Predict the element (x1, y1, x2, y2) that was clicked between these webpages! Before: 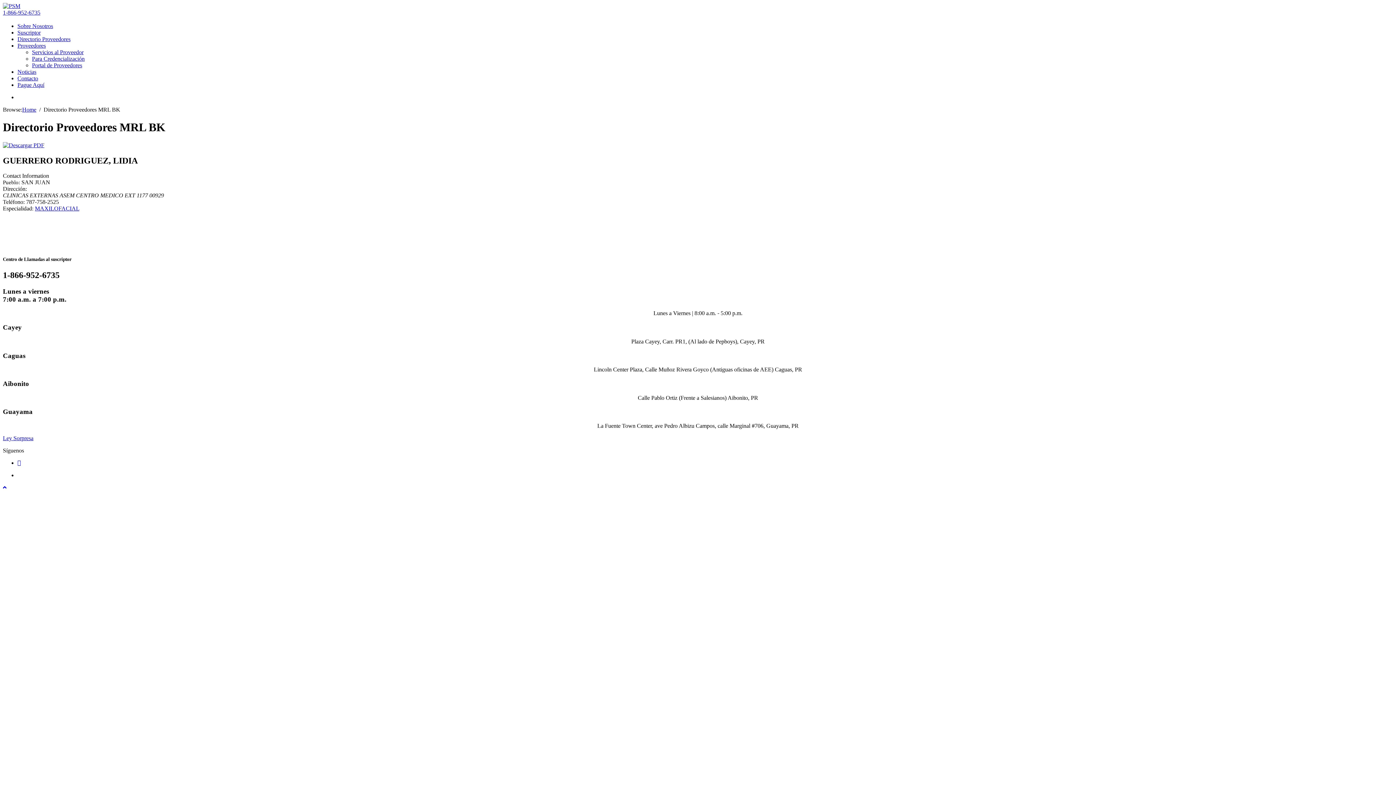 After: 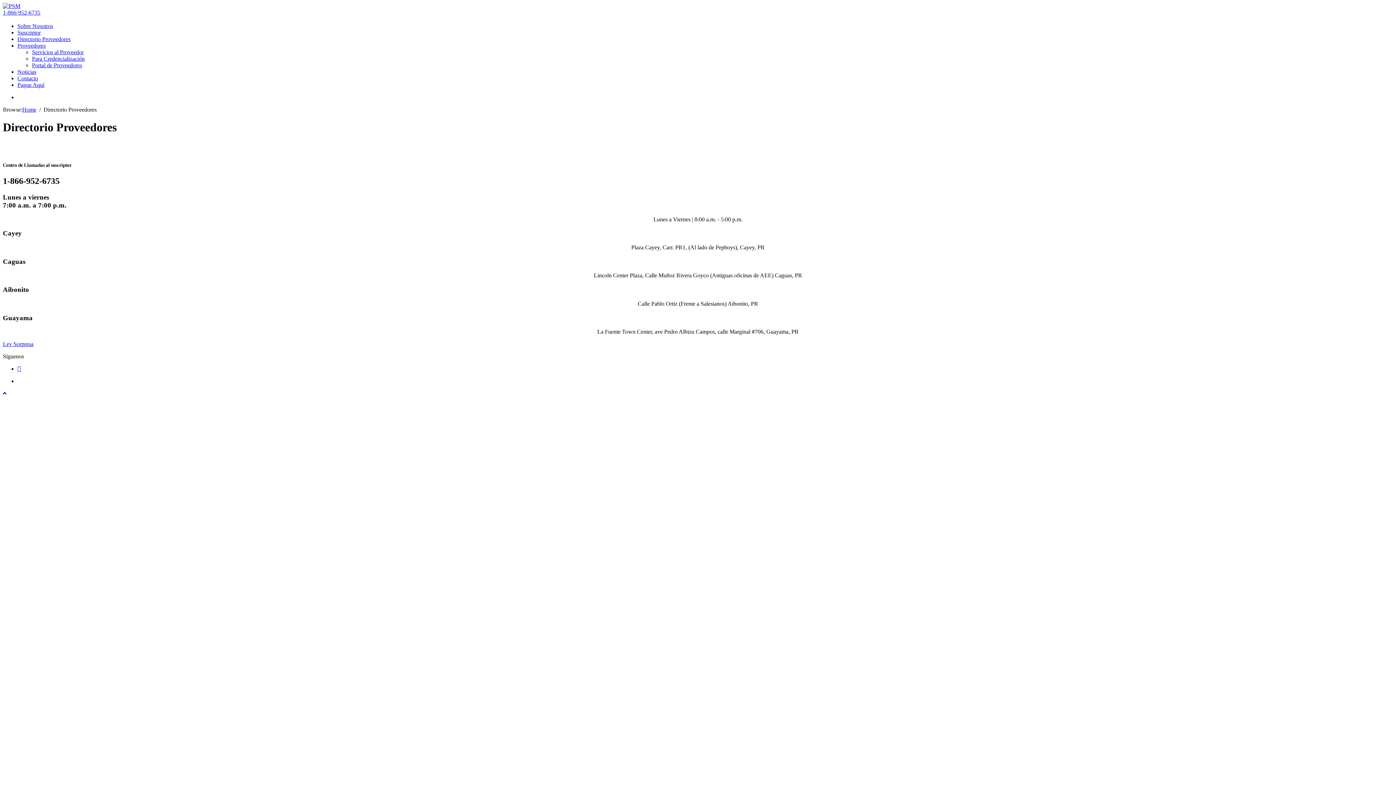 Action: label: Directorio Proveedores bbox: (17, 35, 70, 42)